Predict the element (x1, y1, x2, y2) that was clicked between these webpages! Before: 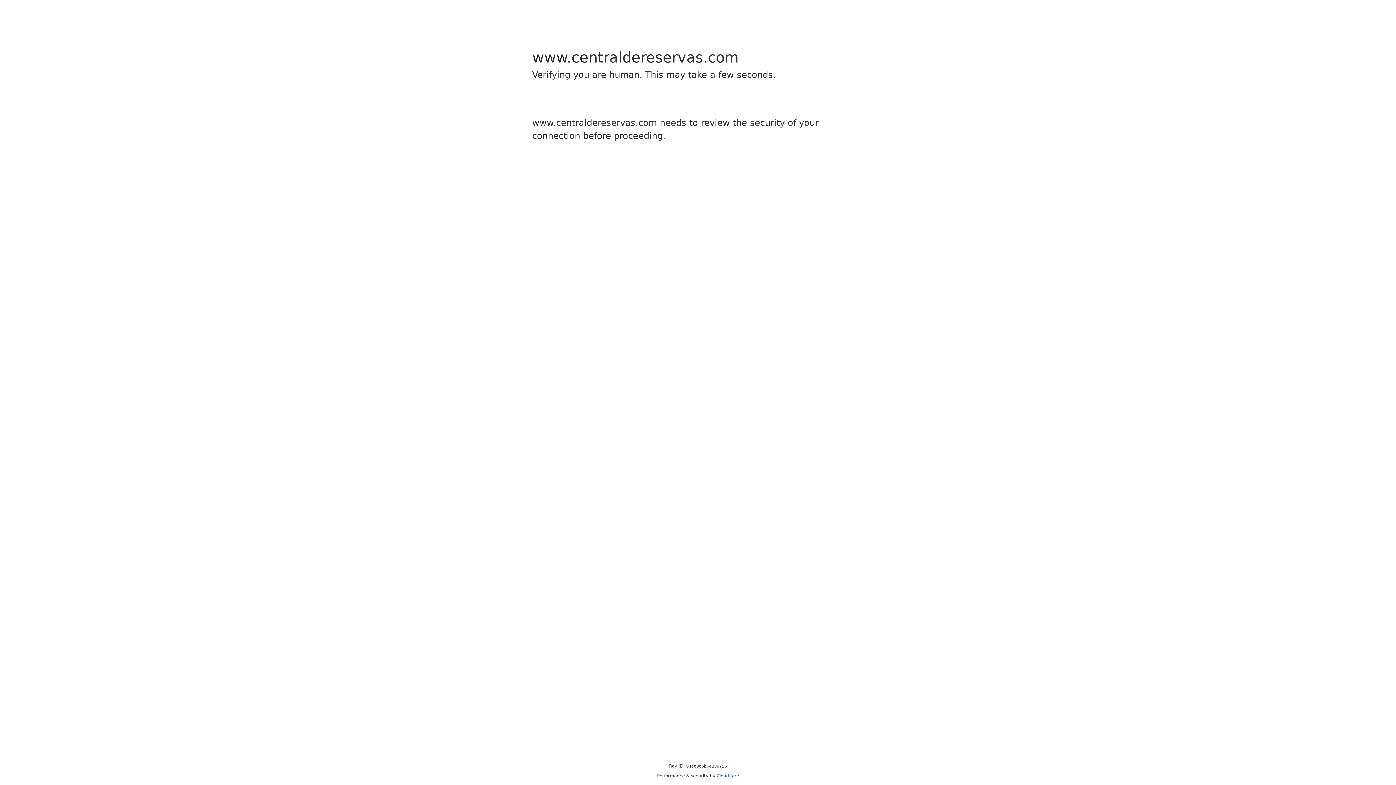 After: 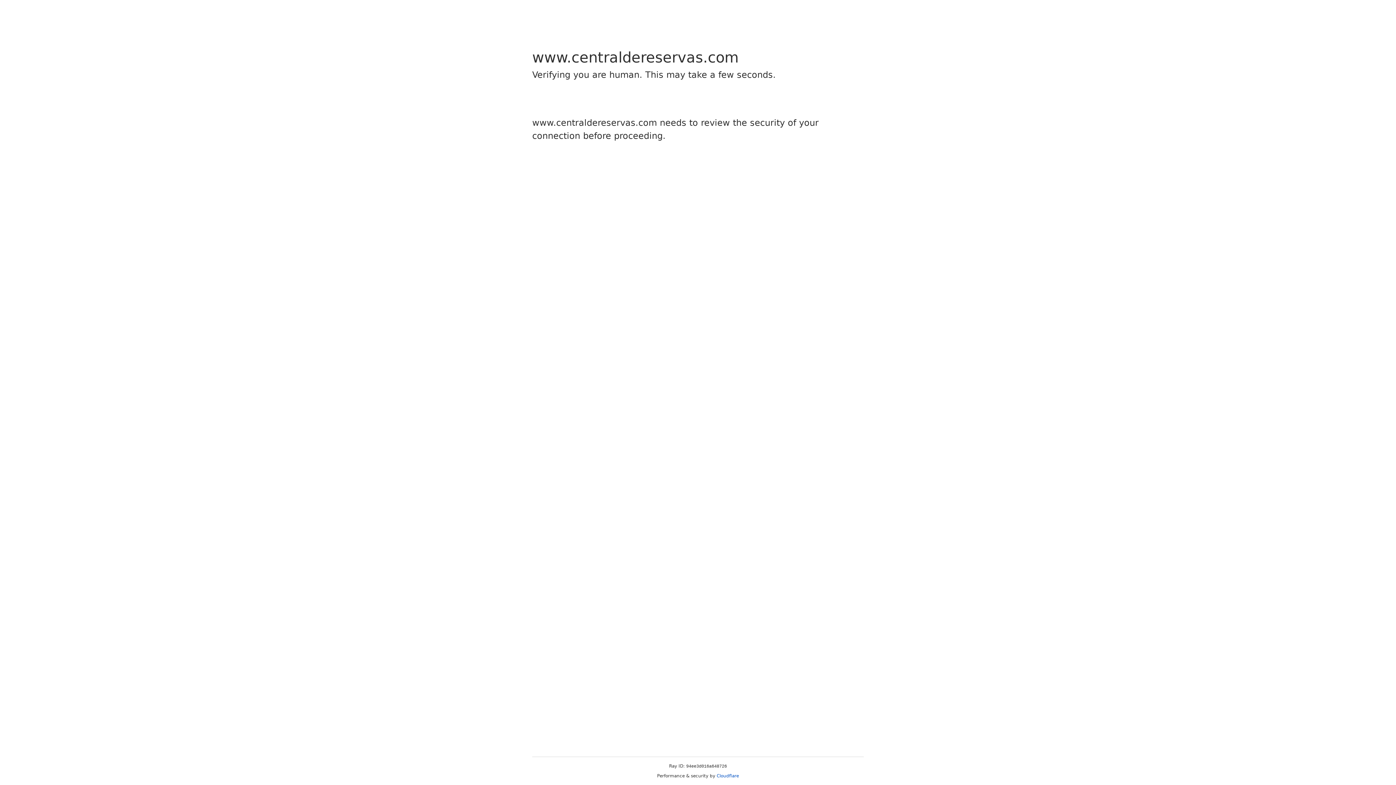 Action: label: Cloudflare bbox: (716, 773, 739, 778)